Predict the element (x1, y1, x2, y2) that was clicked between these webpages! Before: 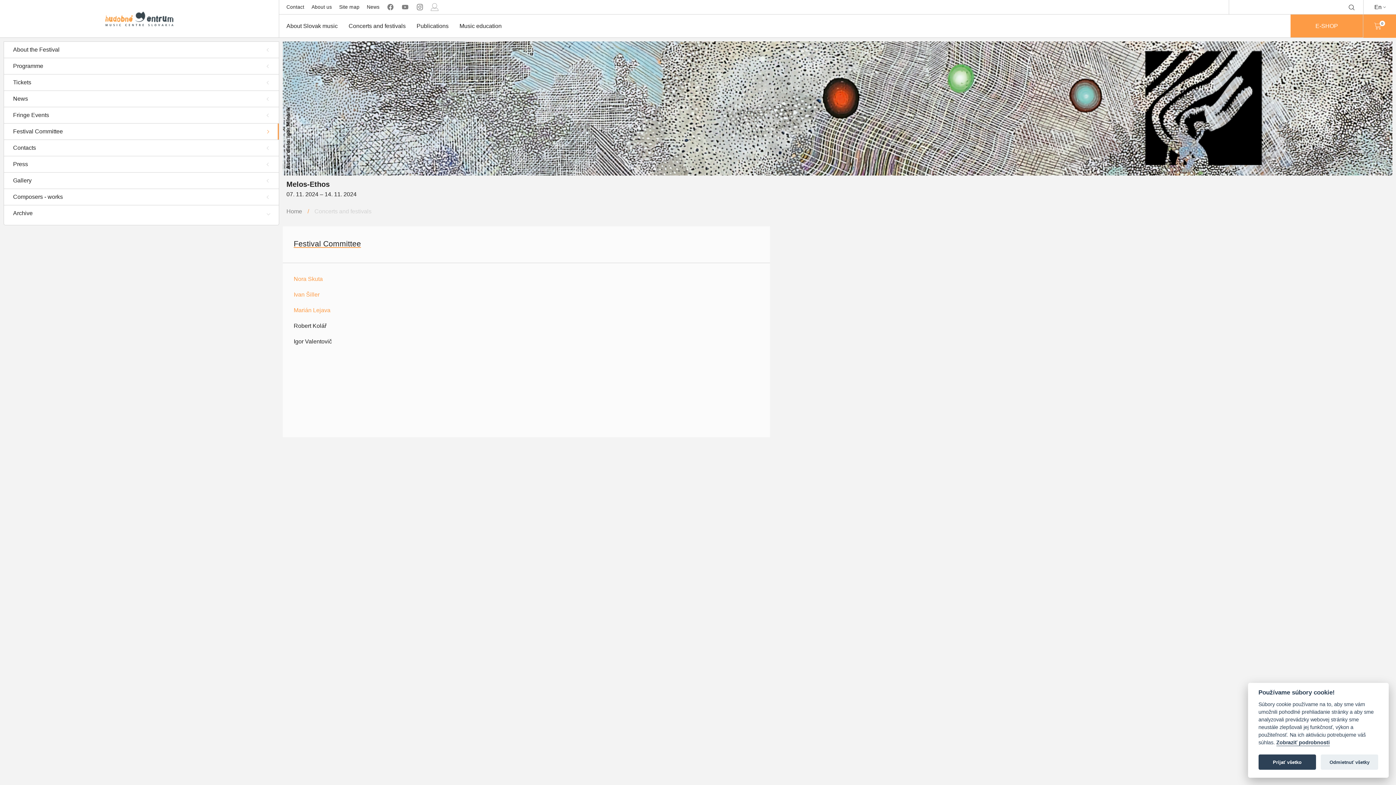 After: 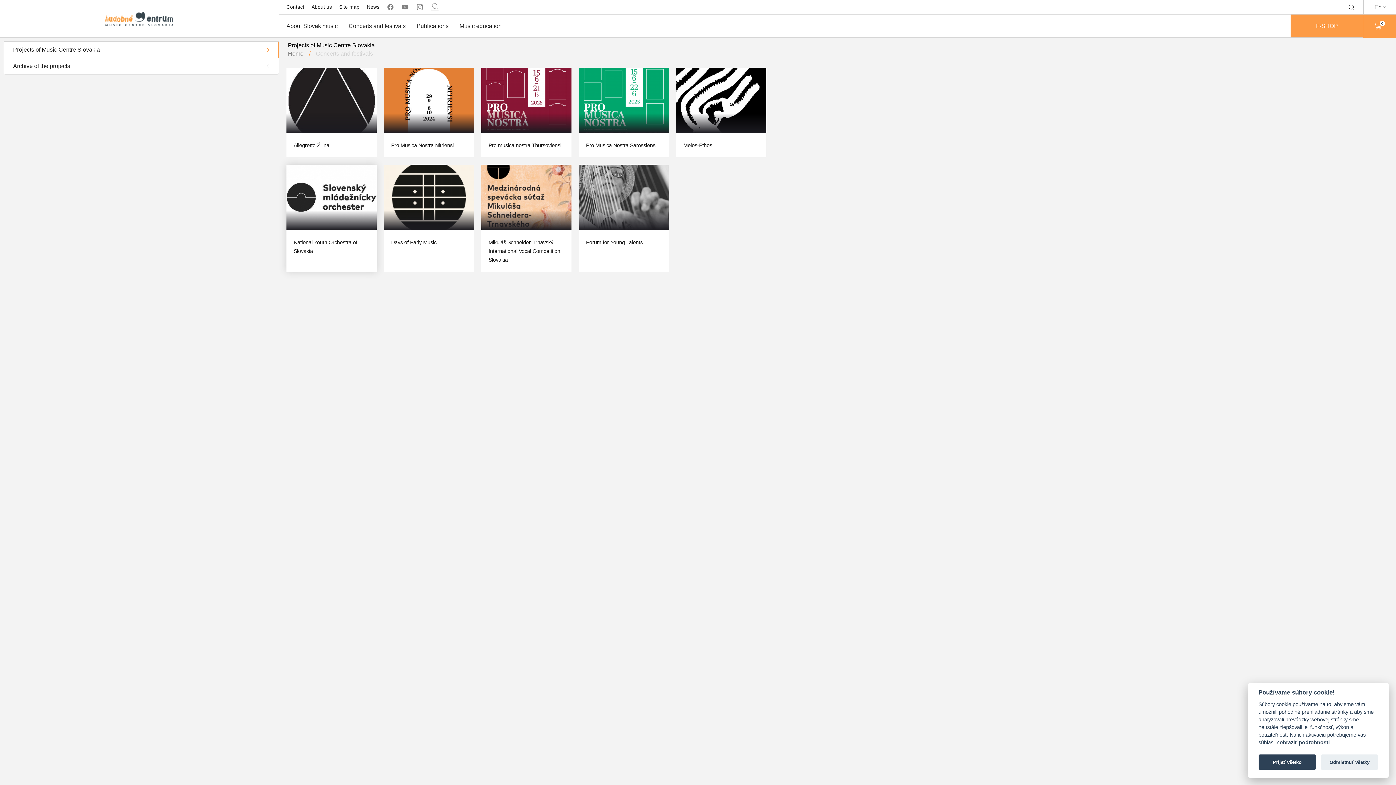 Action: label: Concerts and festivals bbox: (314, 206, 371, 216)